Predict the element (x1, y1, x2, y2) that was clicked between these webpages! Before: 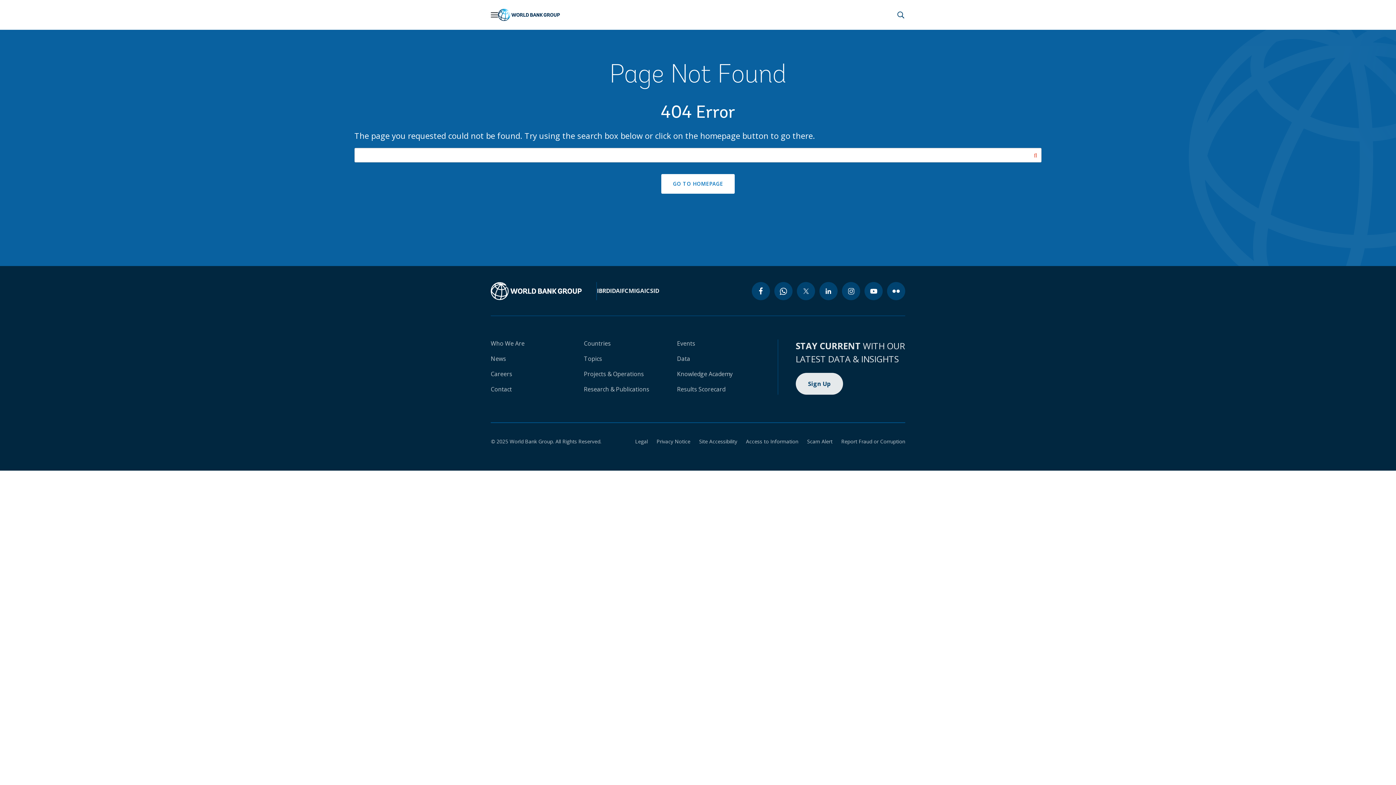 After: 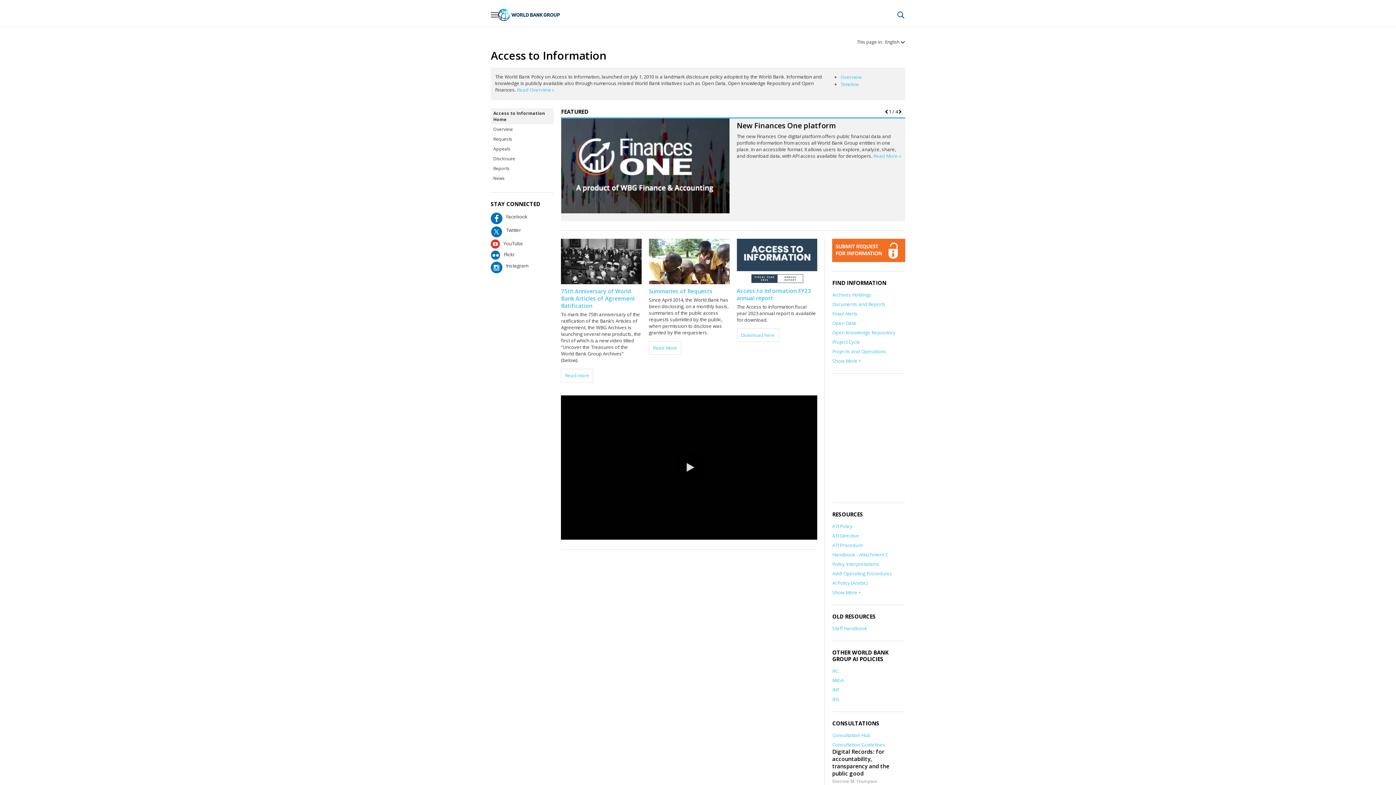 Action: bbox: (737, 438, 798, 445) label: Access to Information